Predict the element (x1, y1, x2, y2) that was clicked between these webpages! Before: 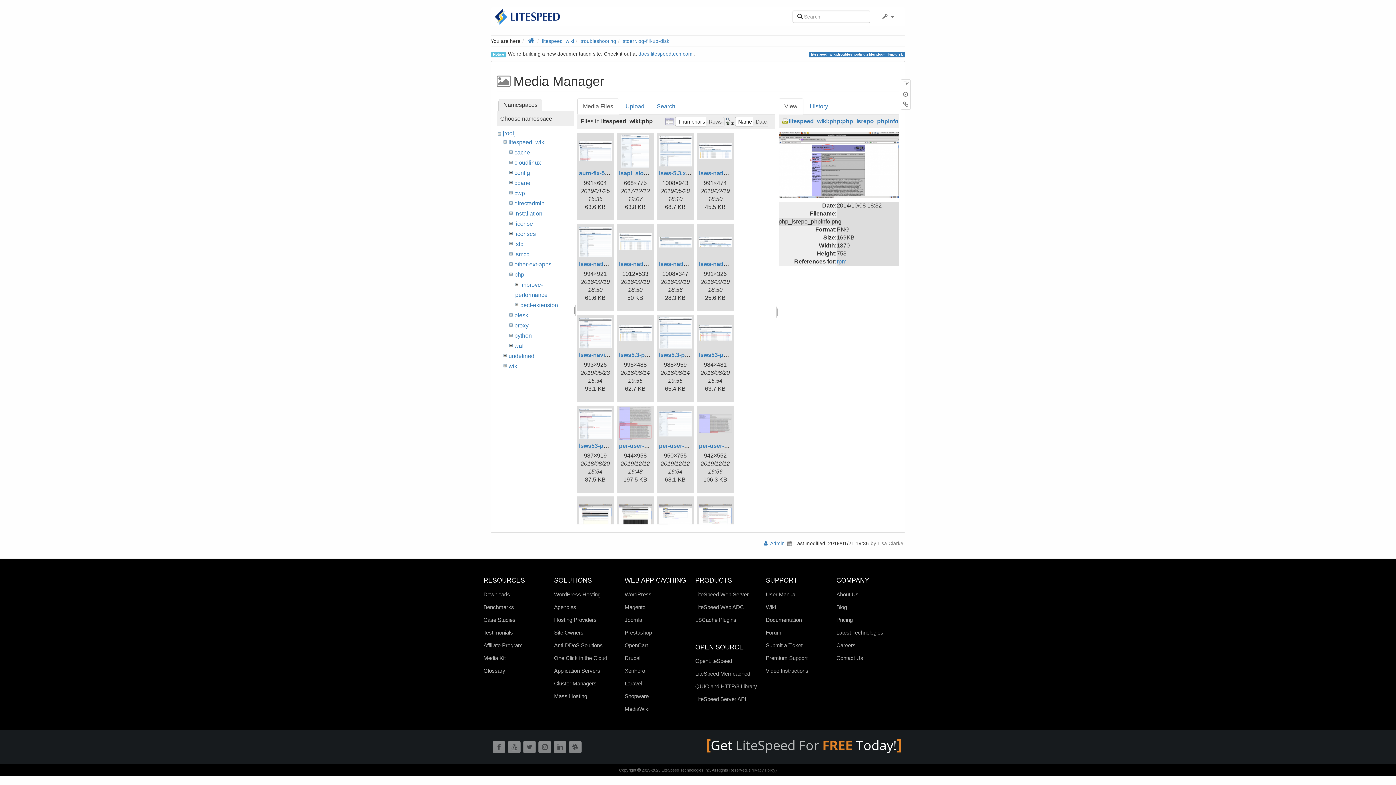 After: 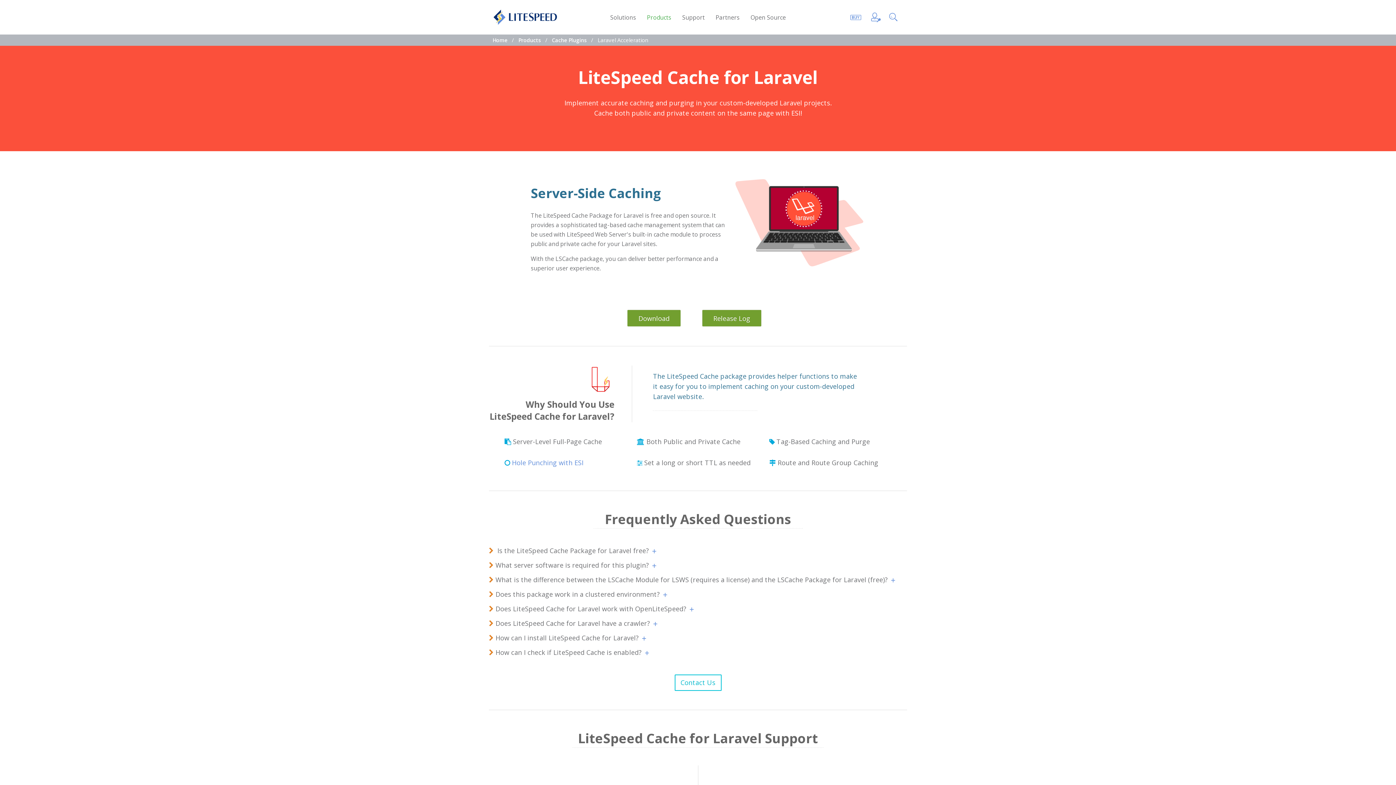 Action: bbox: (624, 680, 691, 687) label: Laravel